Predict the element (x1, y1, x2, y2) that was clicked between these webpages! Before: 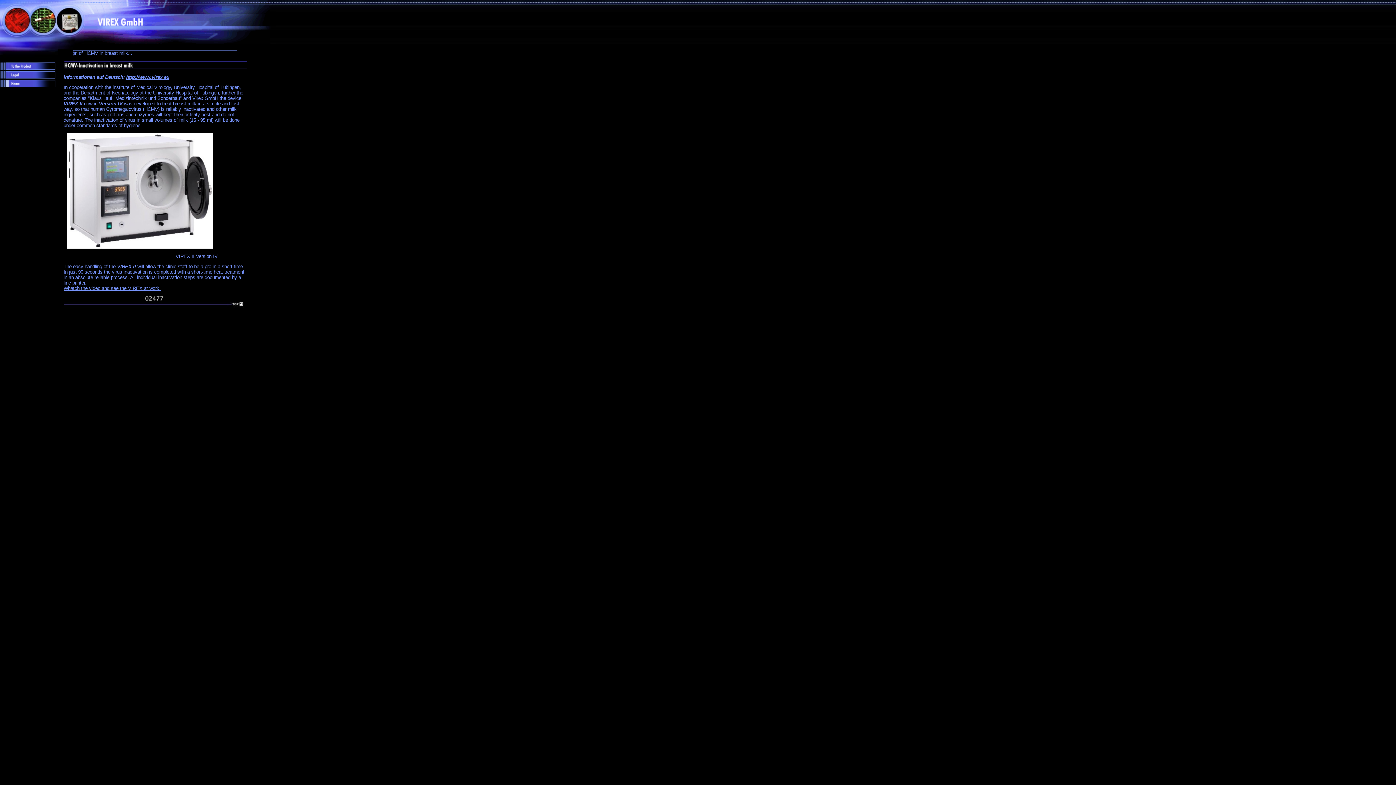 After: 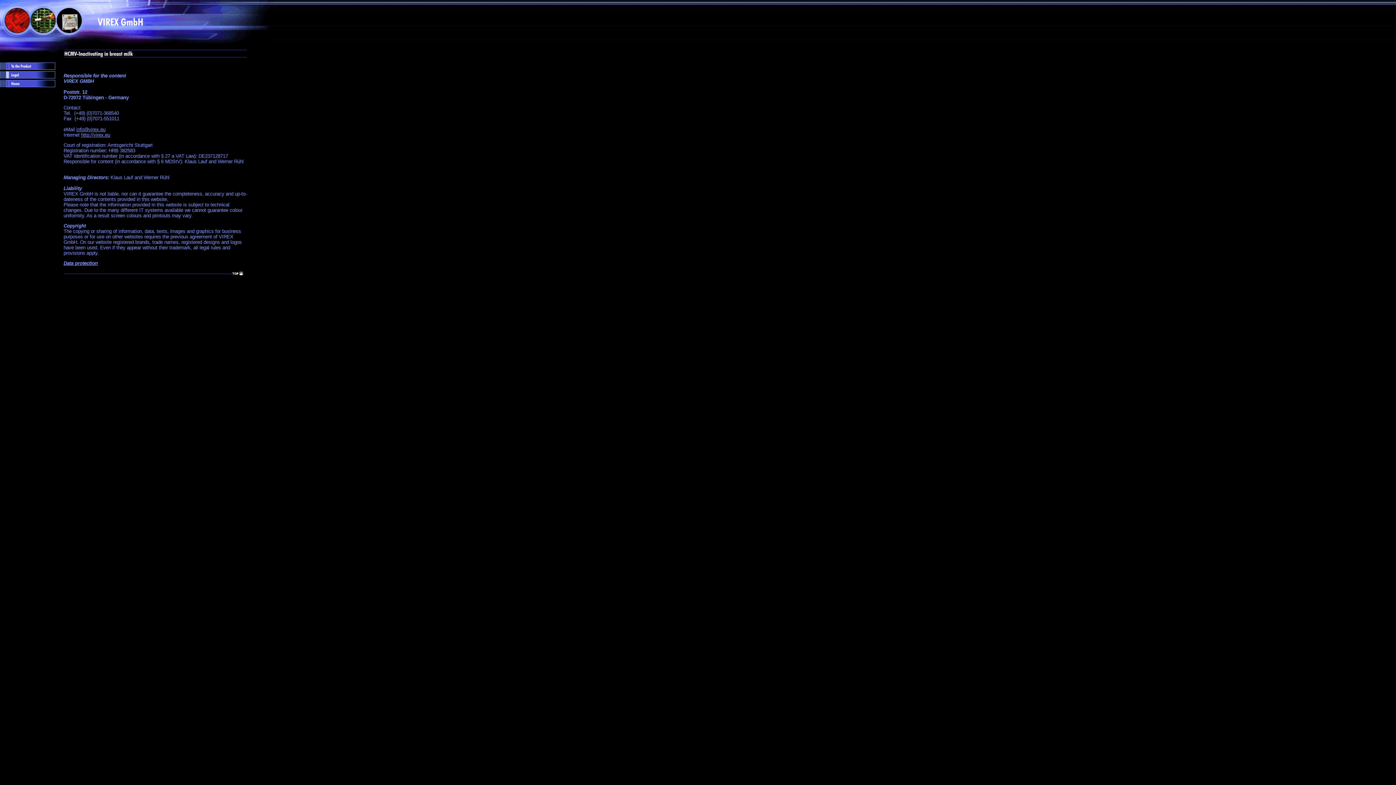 Action: bbox: (0, 74, 58, 79)